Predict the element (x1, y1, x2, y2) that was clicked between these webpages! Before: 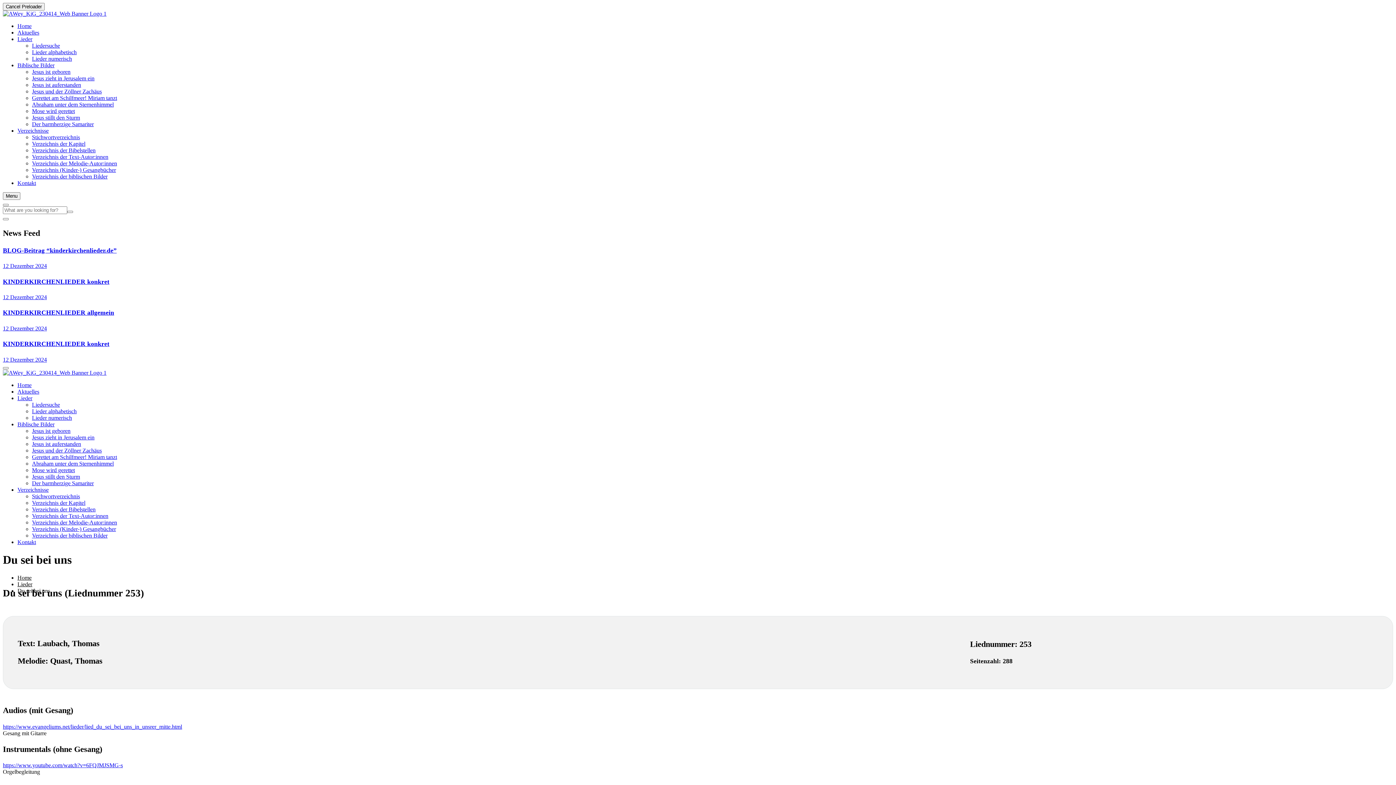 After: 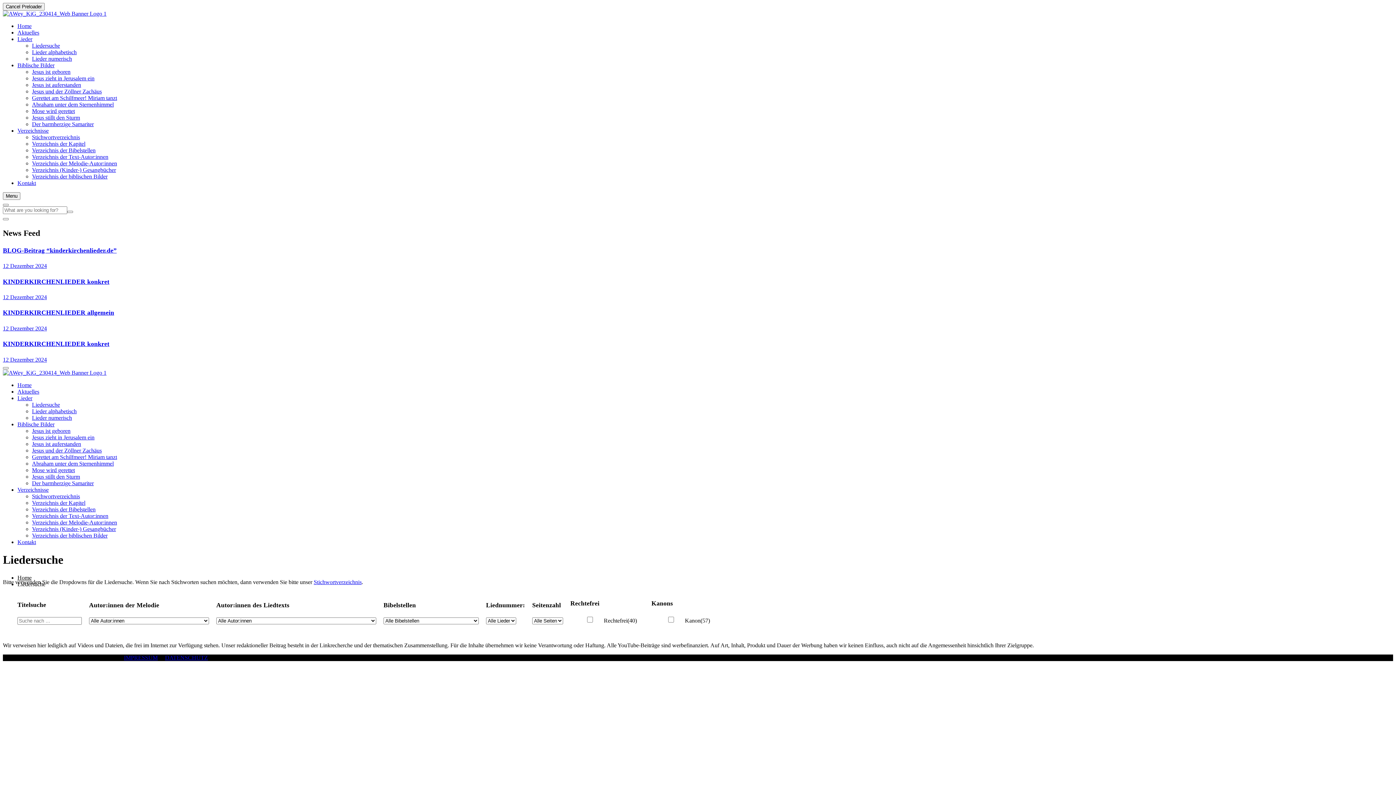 Action: label: Liedersuche bbox: (32, 401, 60, 407)